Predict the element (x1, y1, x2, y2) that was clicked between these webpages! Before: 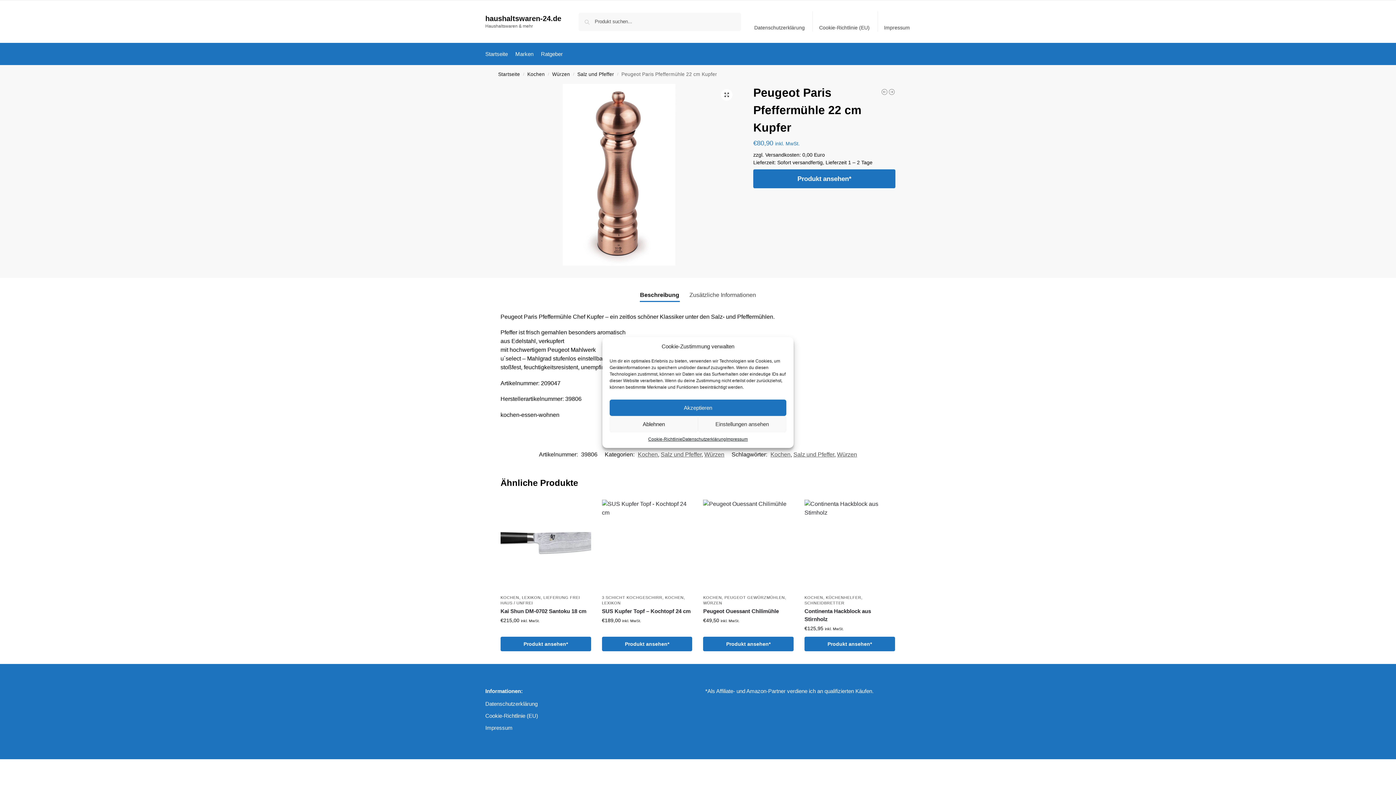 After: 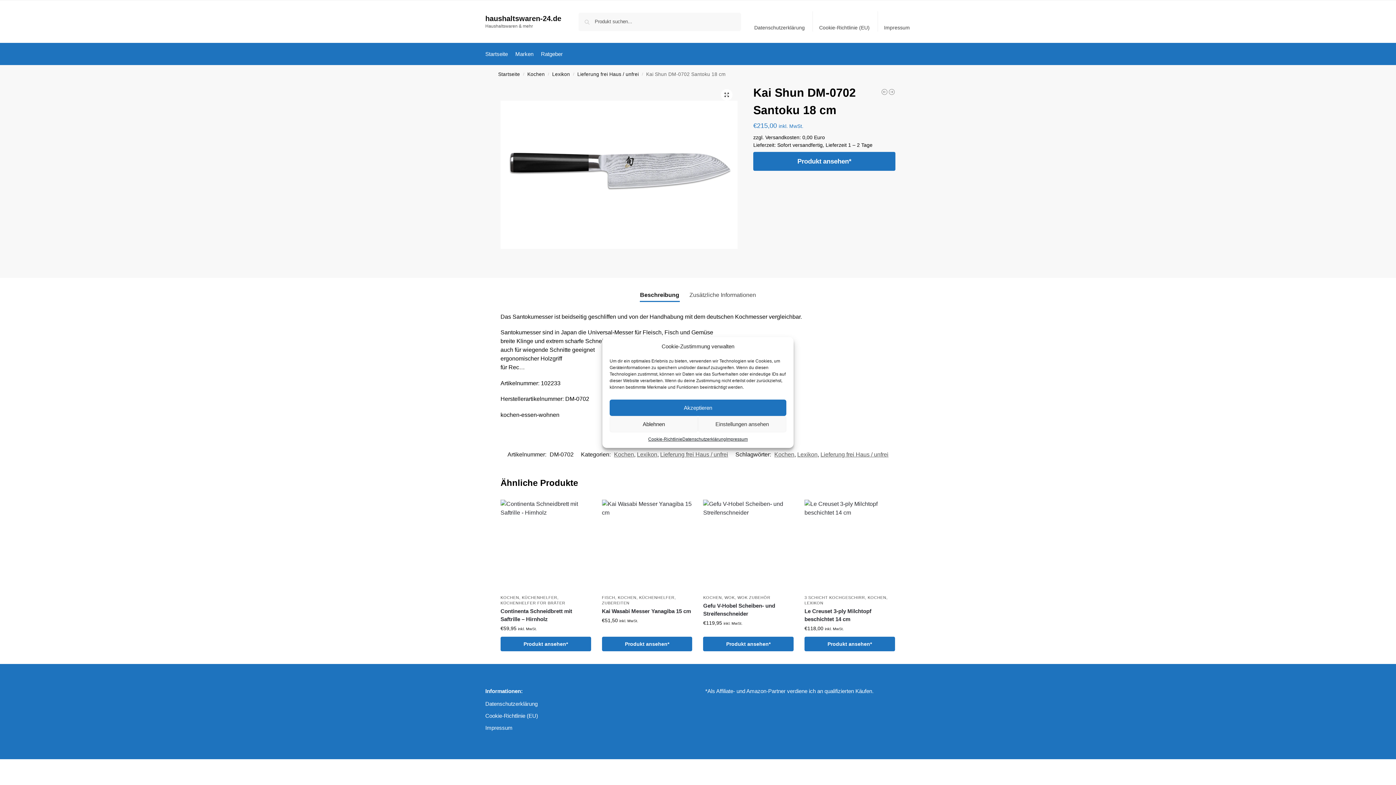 Action: bbox: (500, 607, 591, 615) label: Kai Shun DM-0702 Santoku 18 cm